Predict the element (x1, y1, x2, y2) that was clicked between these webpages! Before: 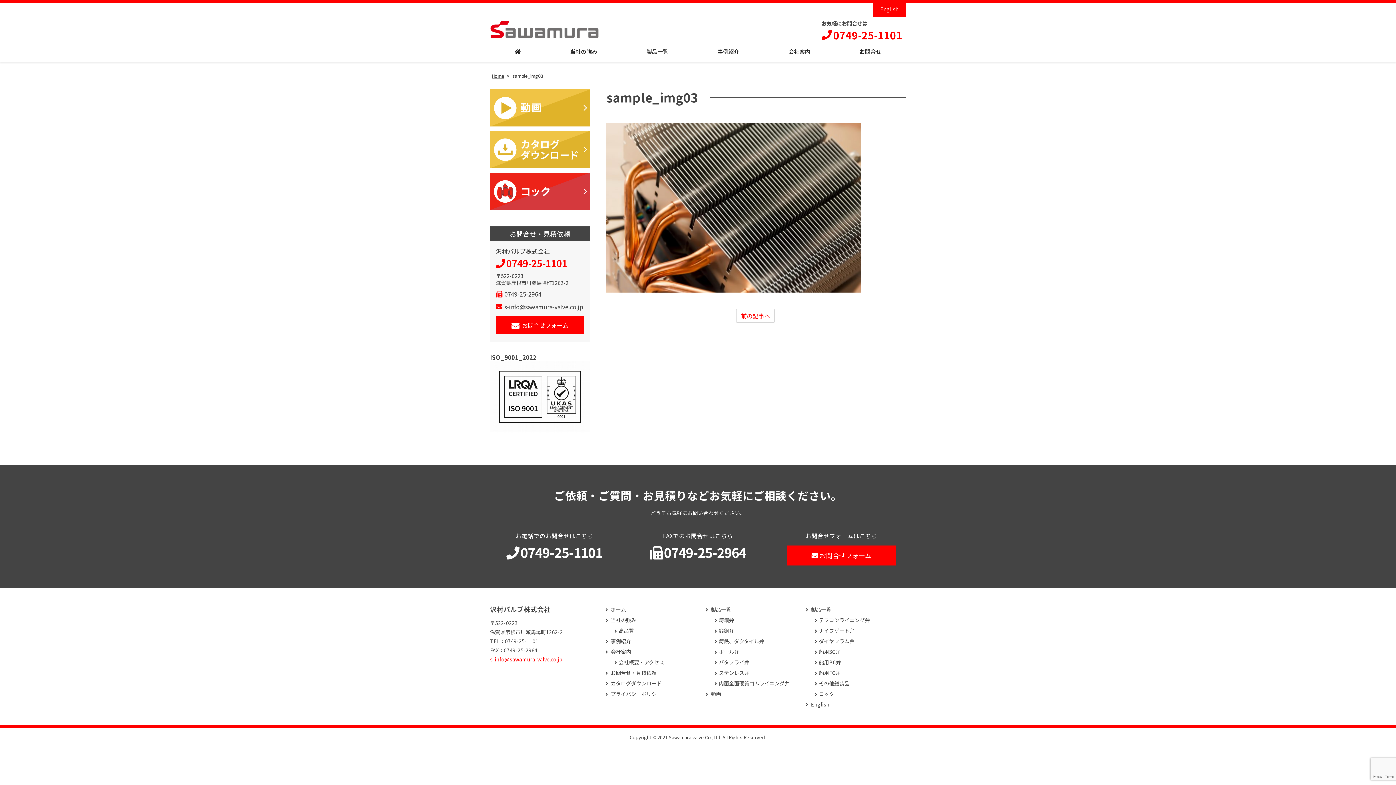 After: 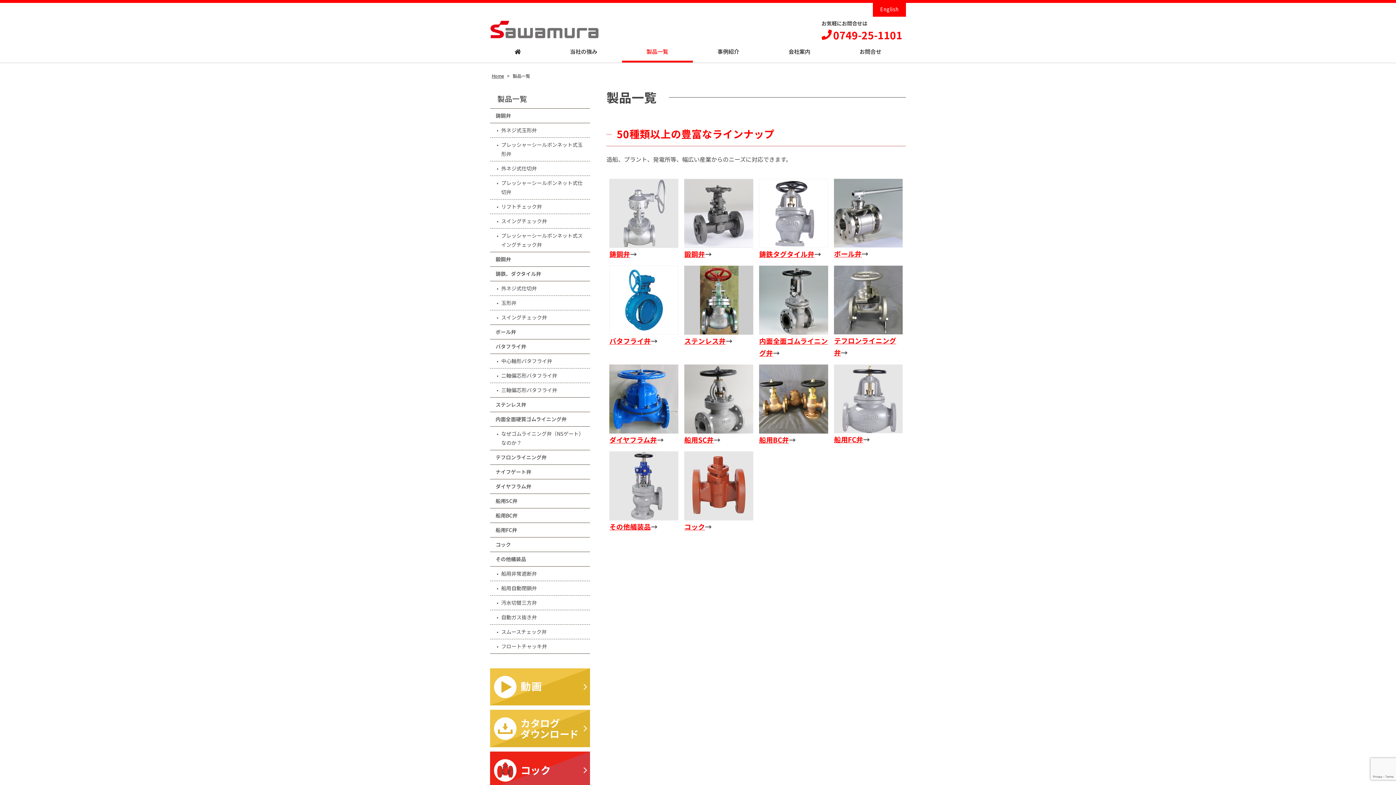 Action: bbox: (806, 606, 906, 613) label: 製品一覧